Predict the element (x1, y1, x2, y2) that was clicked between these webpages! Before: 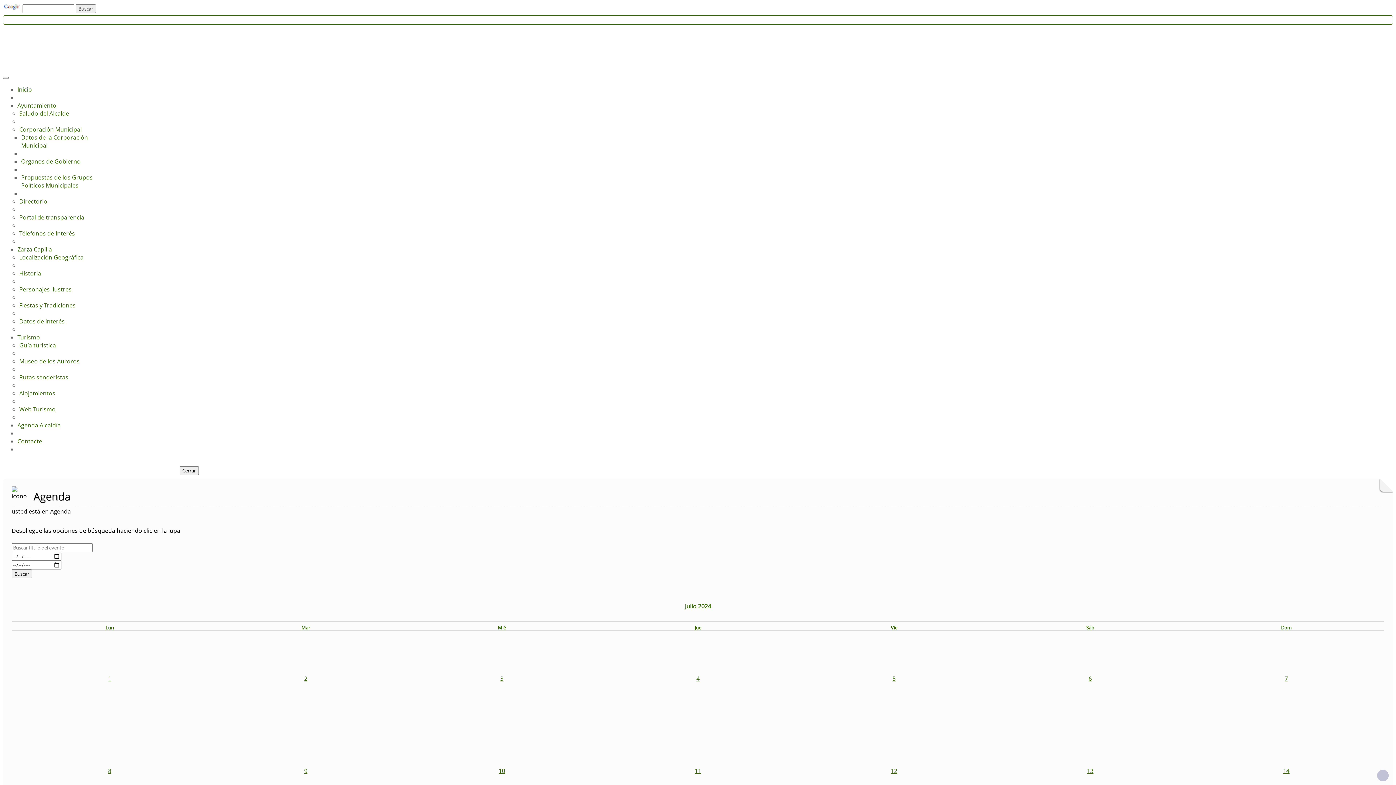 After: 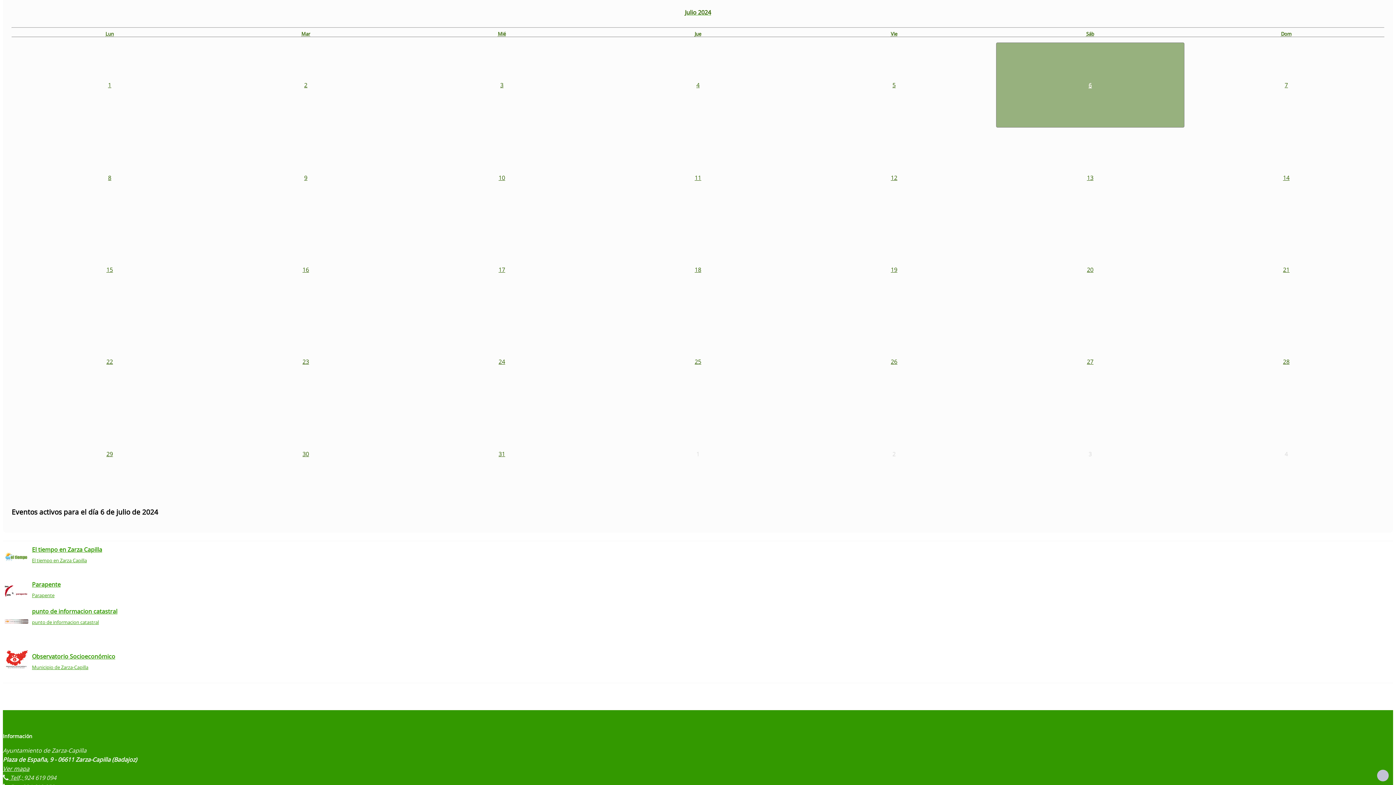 Action: bbox: (996, 636, 1184, 721) label: 6